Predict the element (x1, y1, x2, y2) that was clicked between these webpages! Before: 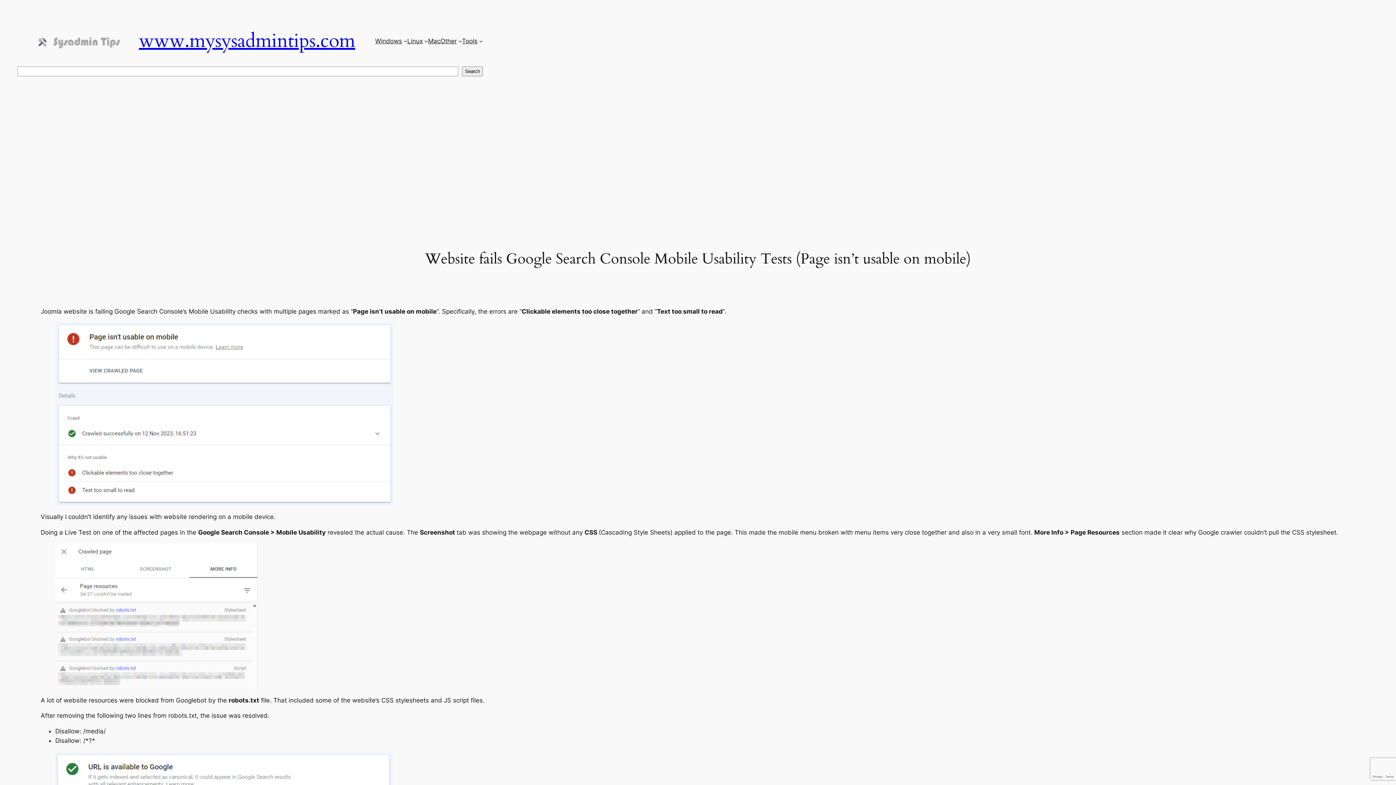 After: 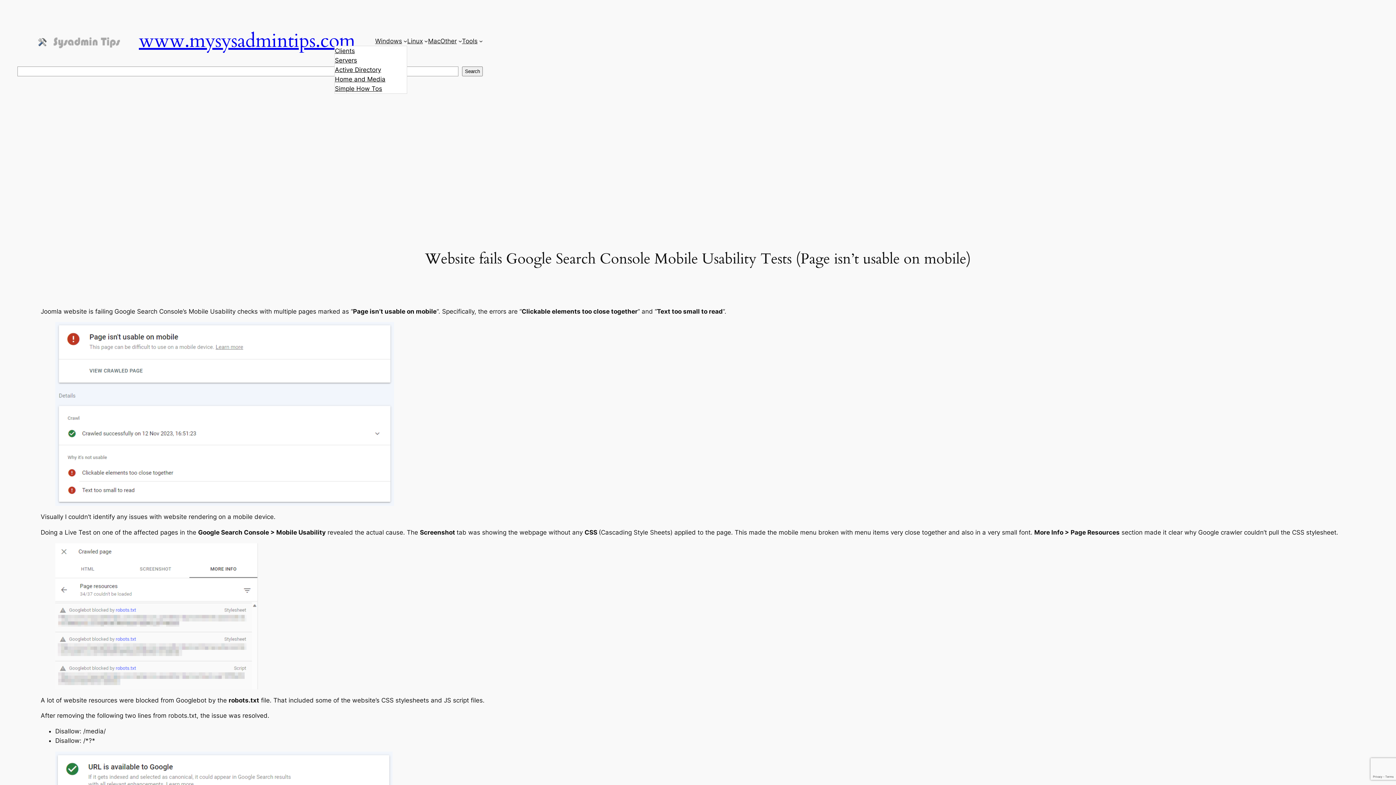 Action: label: Windows bbox: (375, 36, 402, 45)